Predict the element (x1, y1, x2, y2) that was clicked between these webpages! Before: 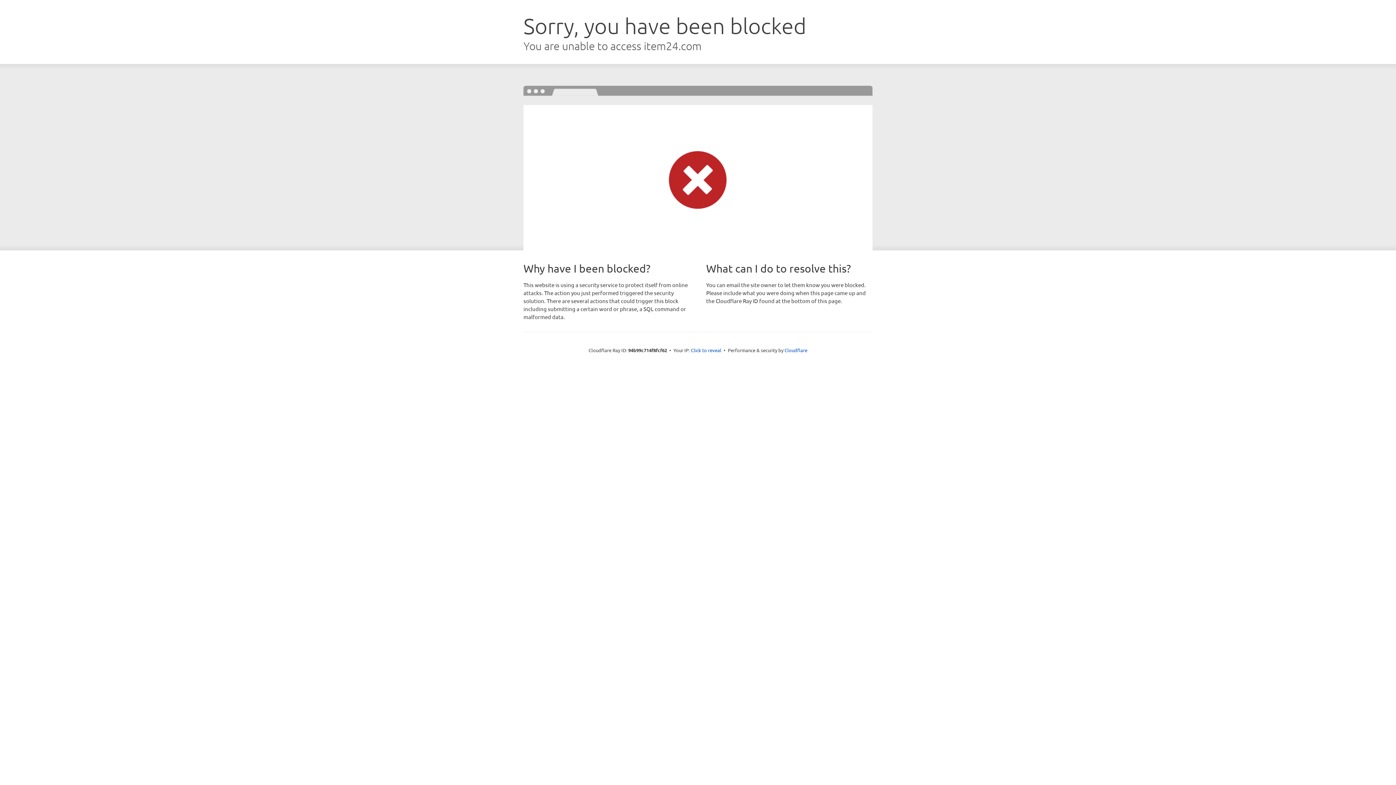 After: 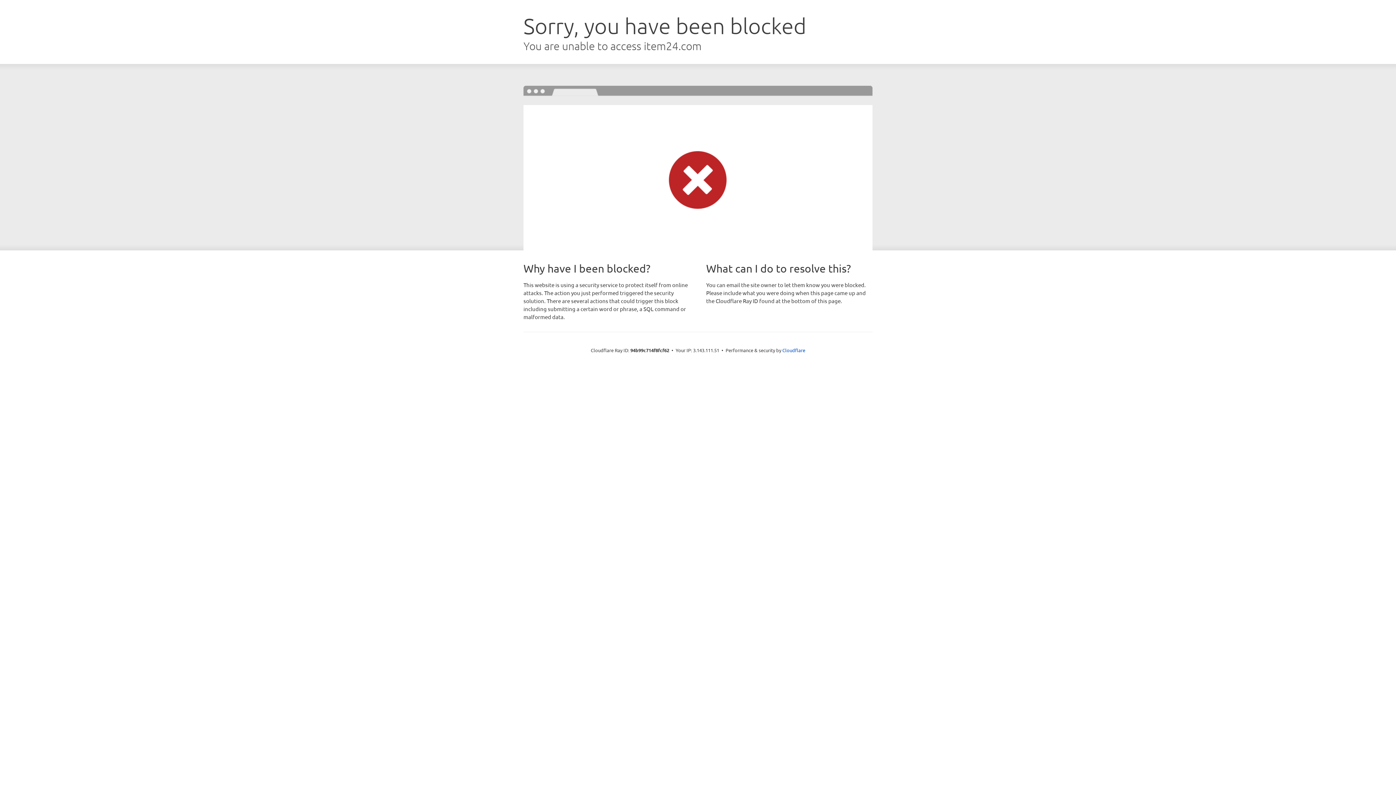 Action: bbox: (691, 346, 721, 353) label: Click to reveal